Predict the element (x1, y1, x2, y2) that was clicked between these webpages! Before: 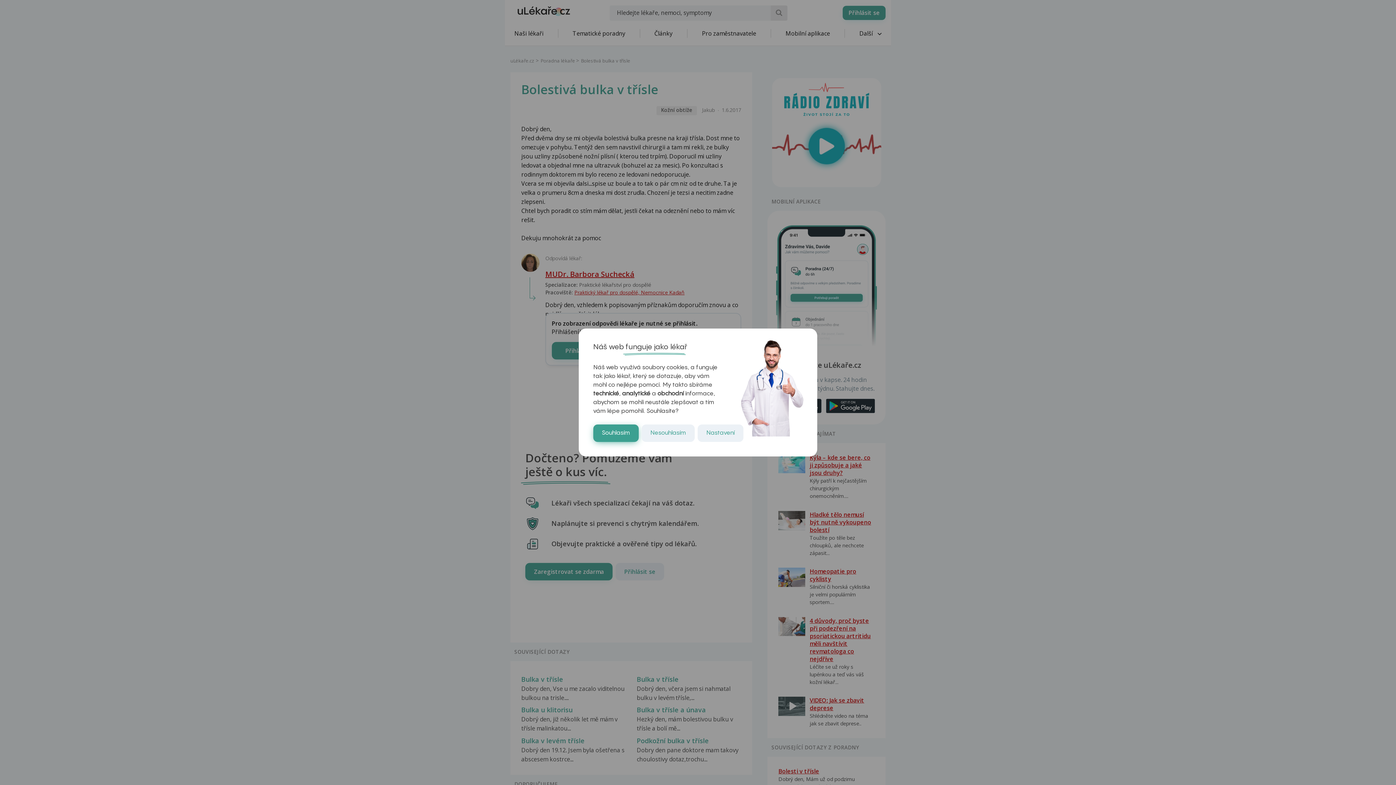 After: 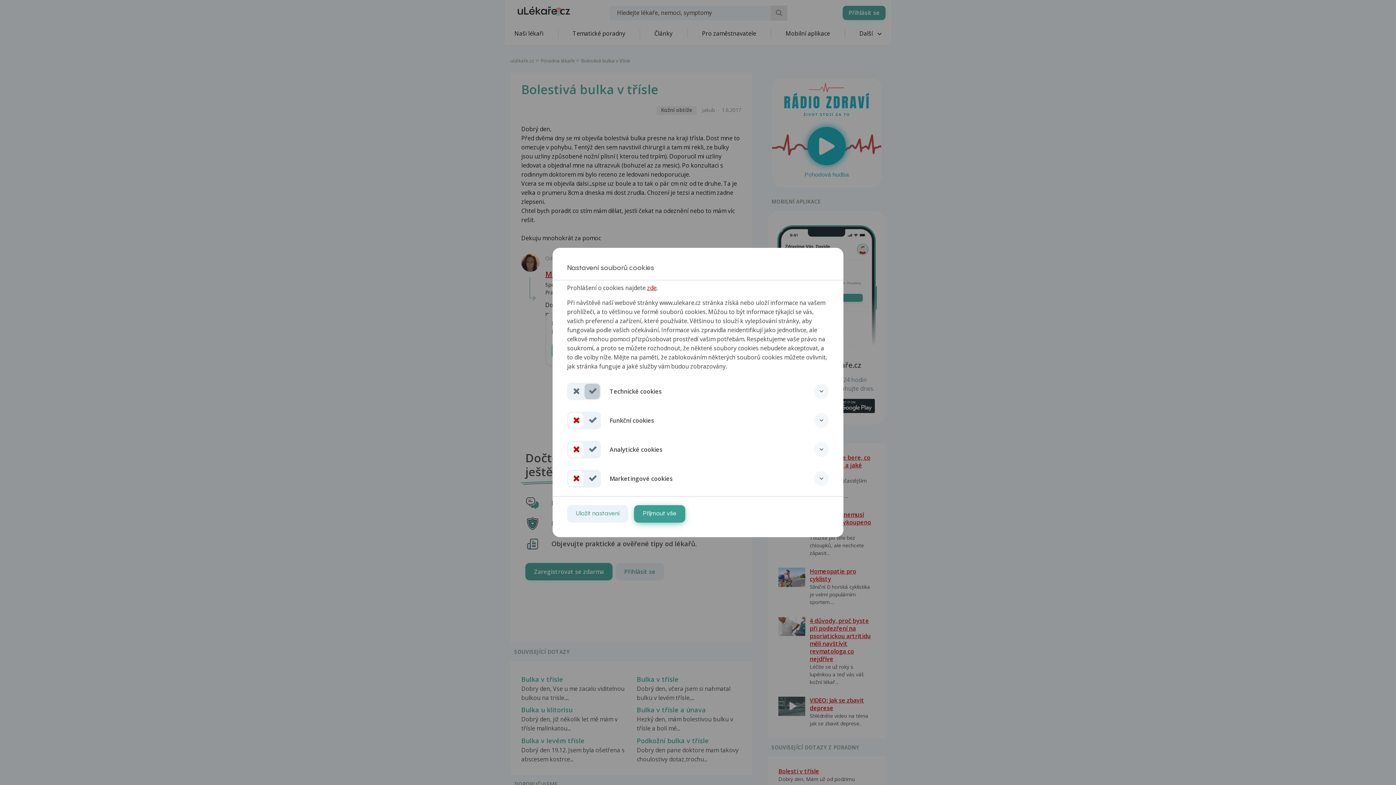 Action: label: Nastavení bbox: (697, 424, 743, 442)